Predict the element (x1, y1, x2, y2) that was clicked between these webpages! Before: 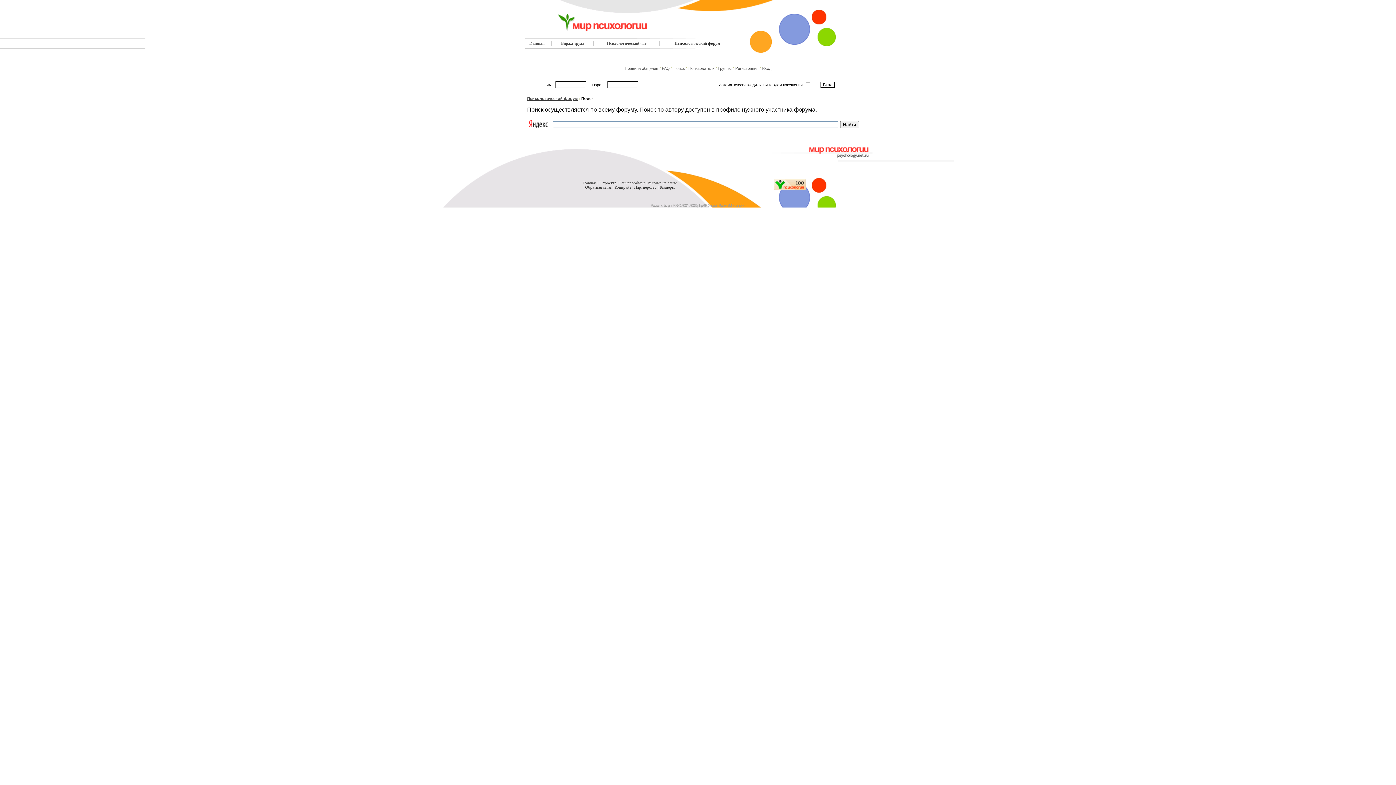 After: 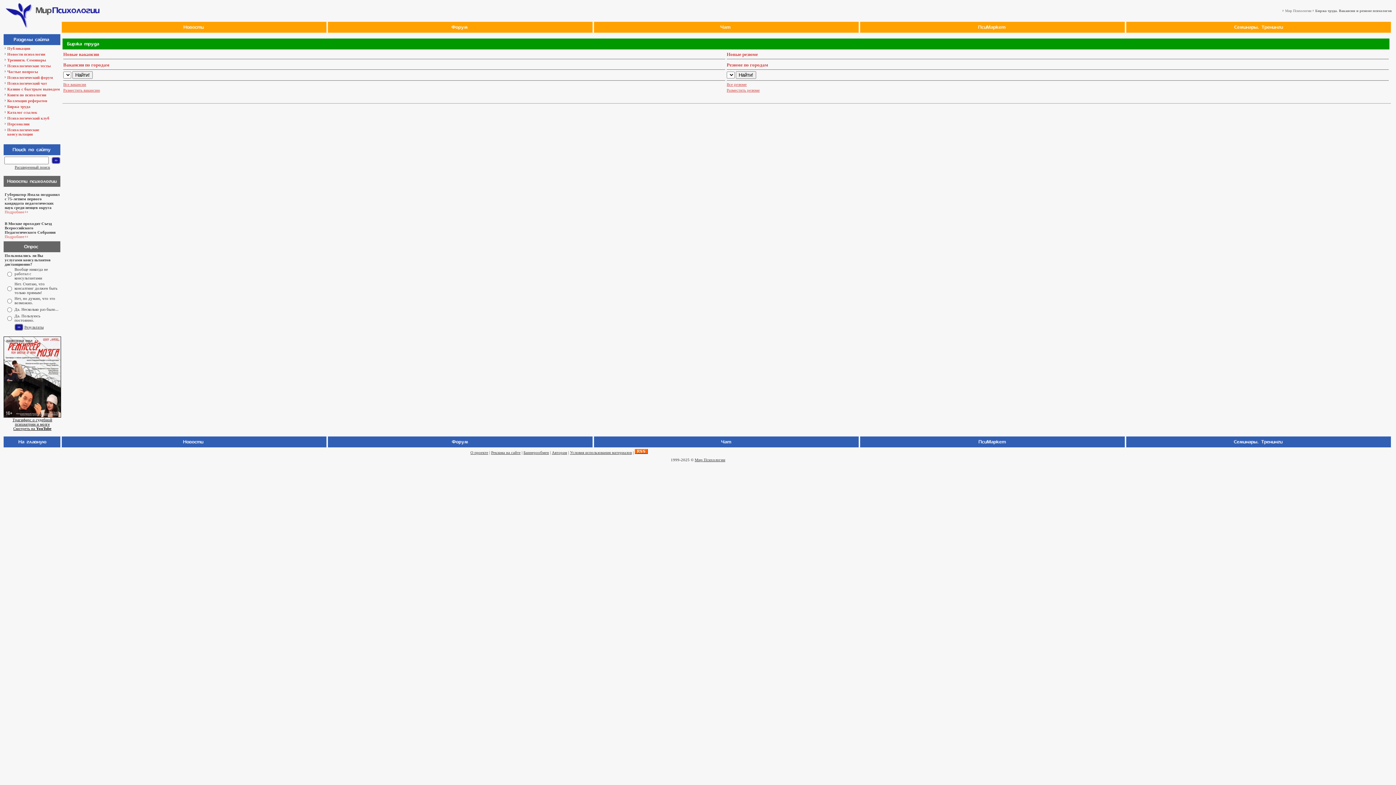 Action: label: Биржа труда bbox: (561, 41, 584, 45)